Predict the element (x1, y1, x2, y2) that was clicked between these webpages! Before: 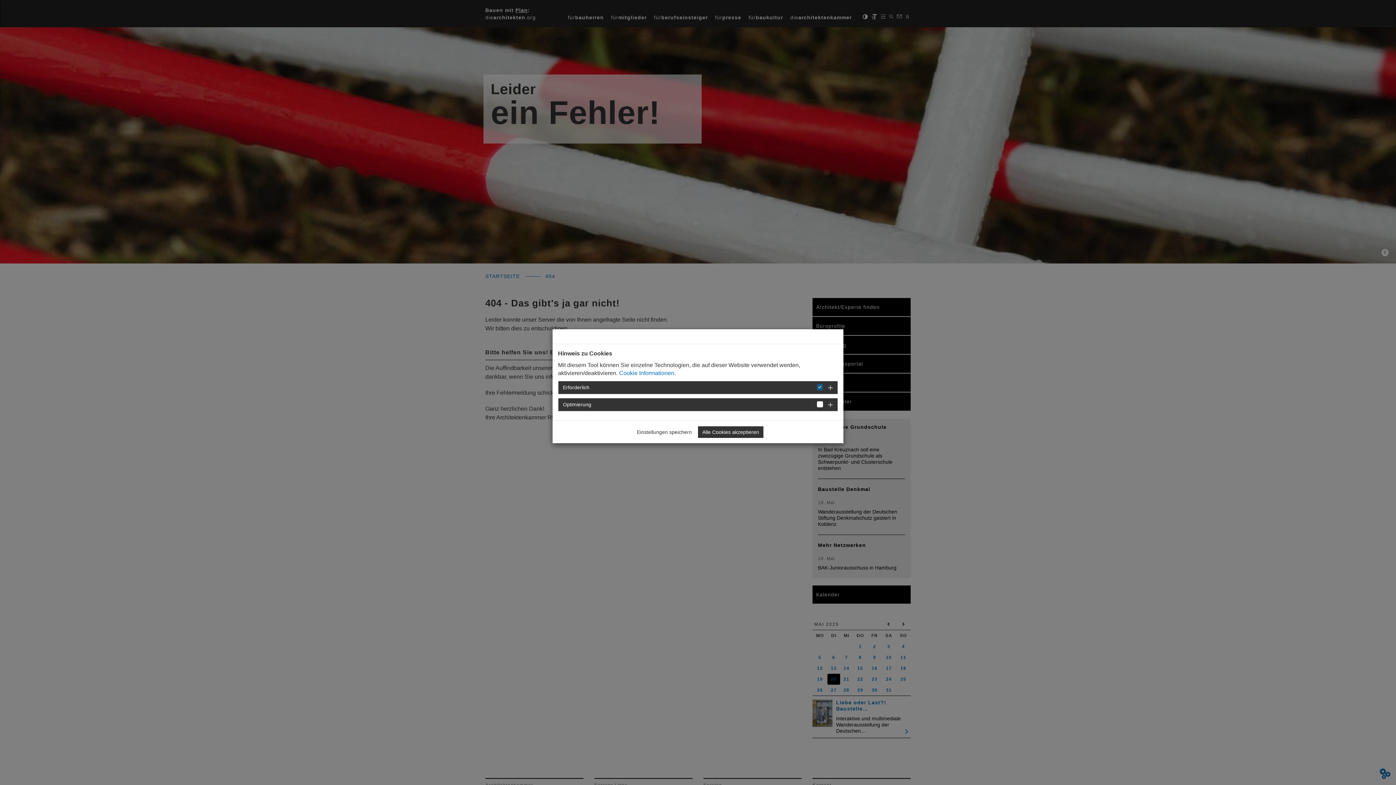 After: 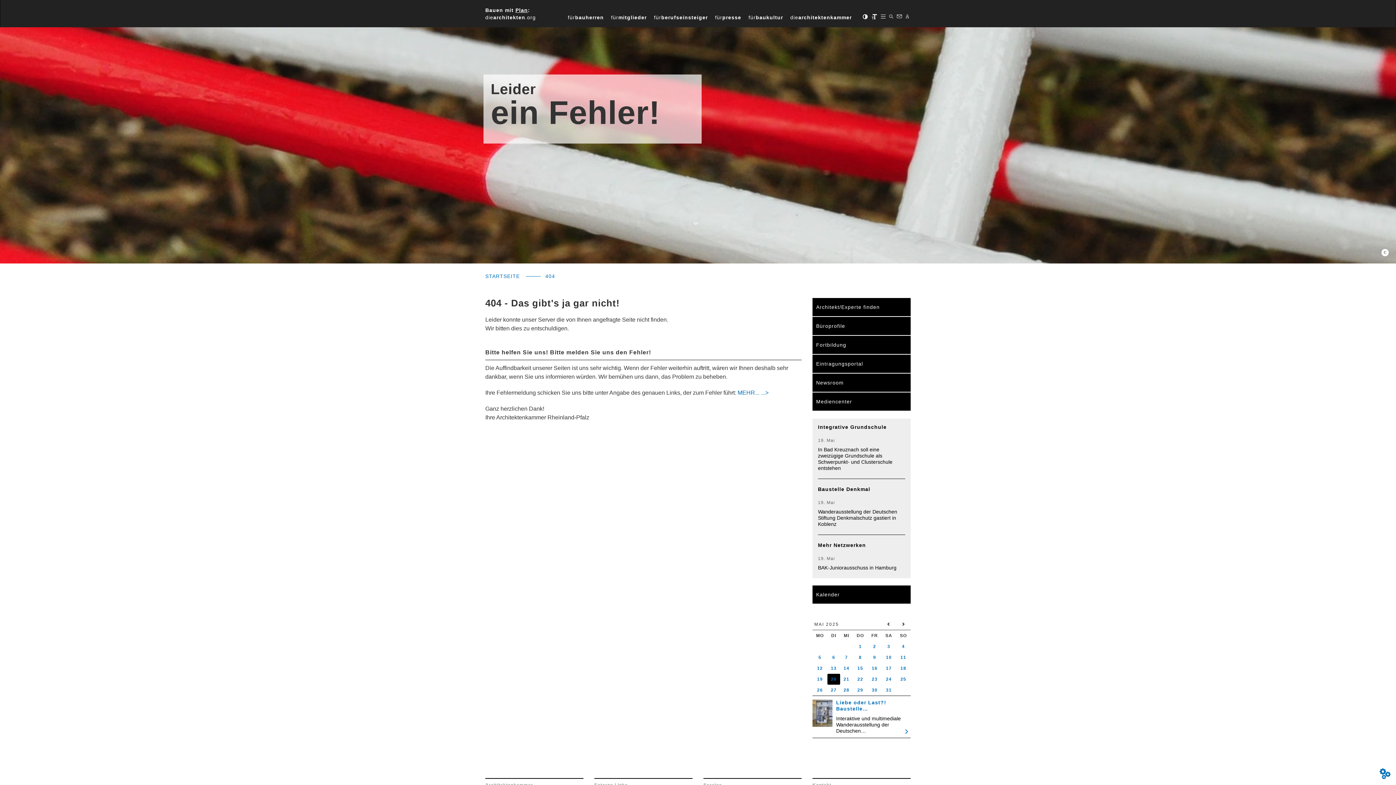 Action: bbox: (698, 426, 763, 438) label: Alle Cookies akzeptieren